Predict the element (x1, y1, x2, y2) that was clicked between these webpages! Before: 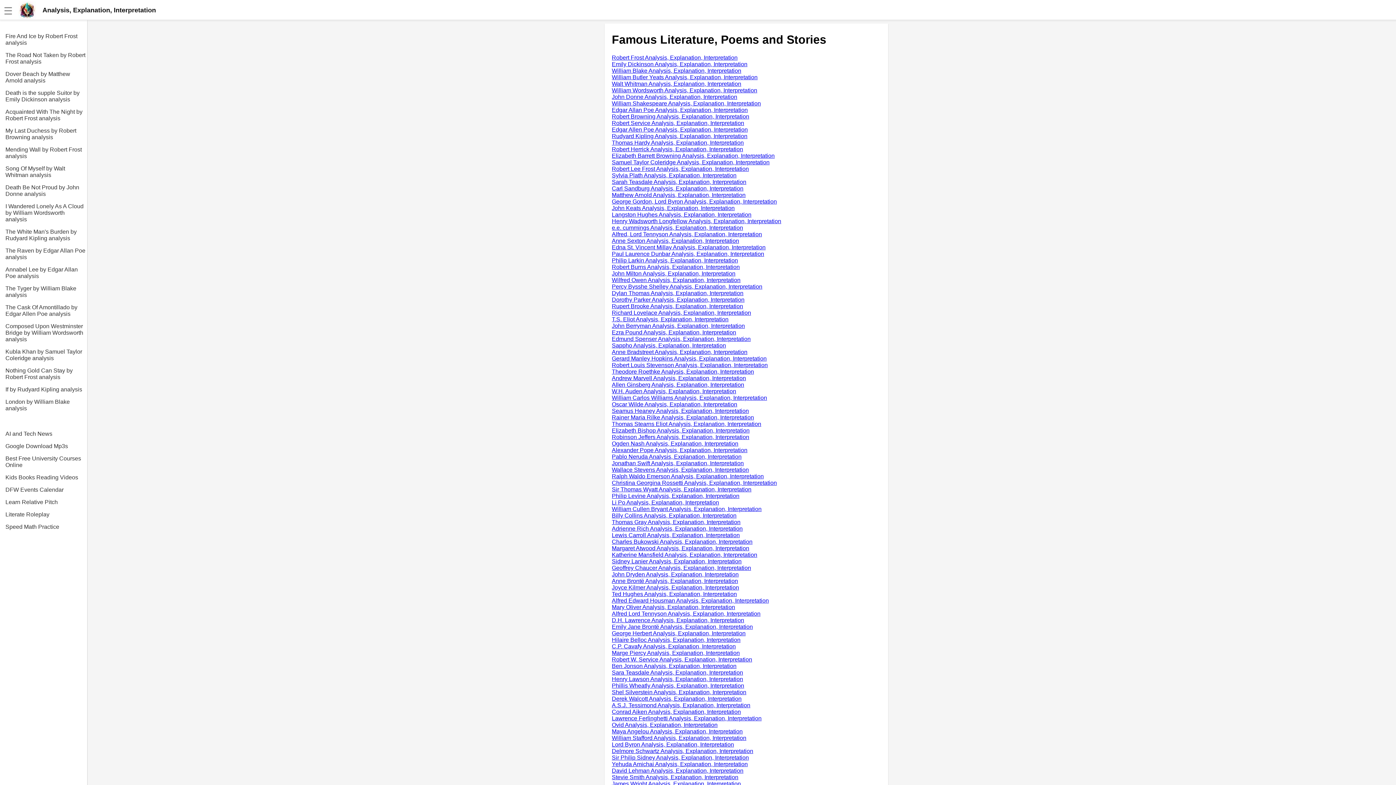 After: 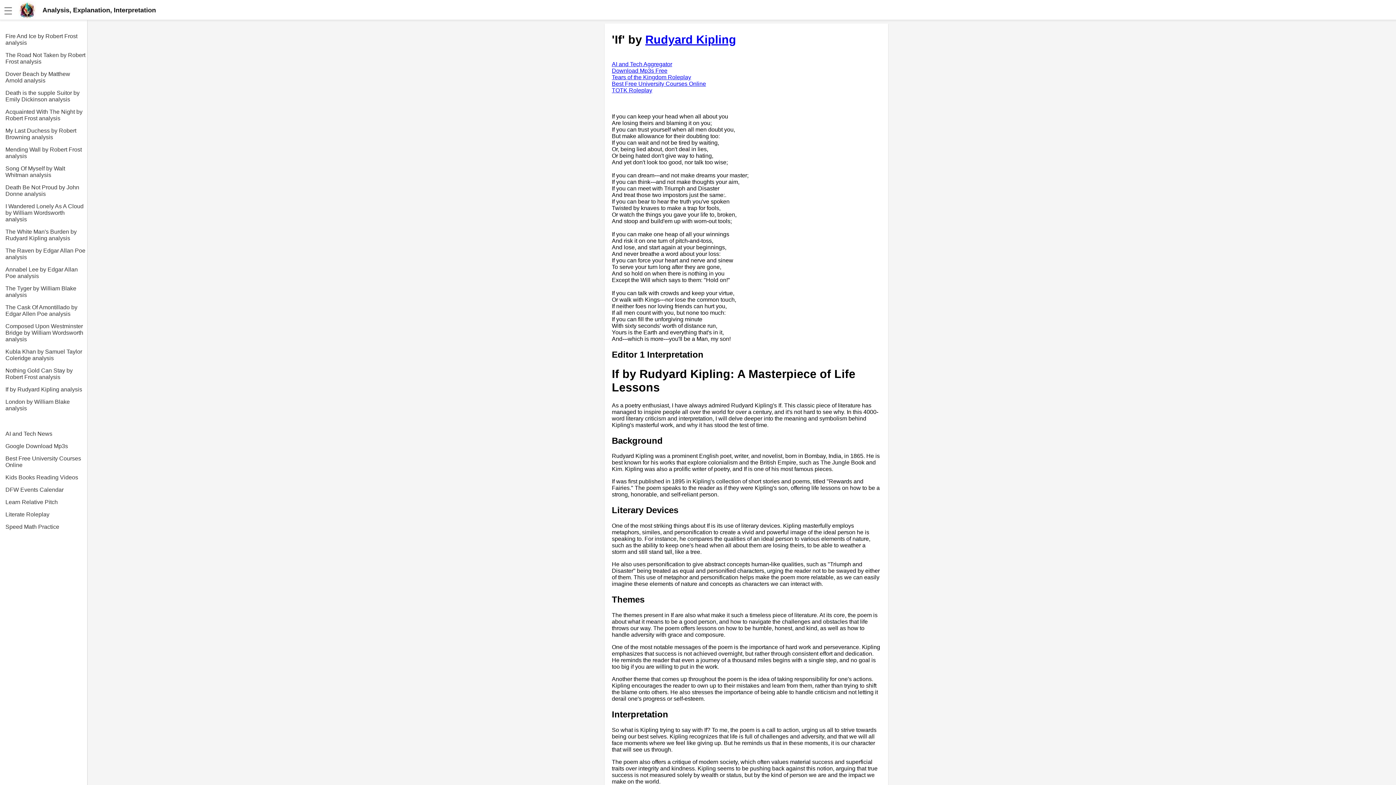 Action: label: If by Rudyard Kipling analysis bbox: (5, 380, 87, 393)